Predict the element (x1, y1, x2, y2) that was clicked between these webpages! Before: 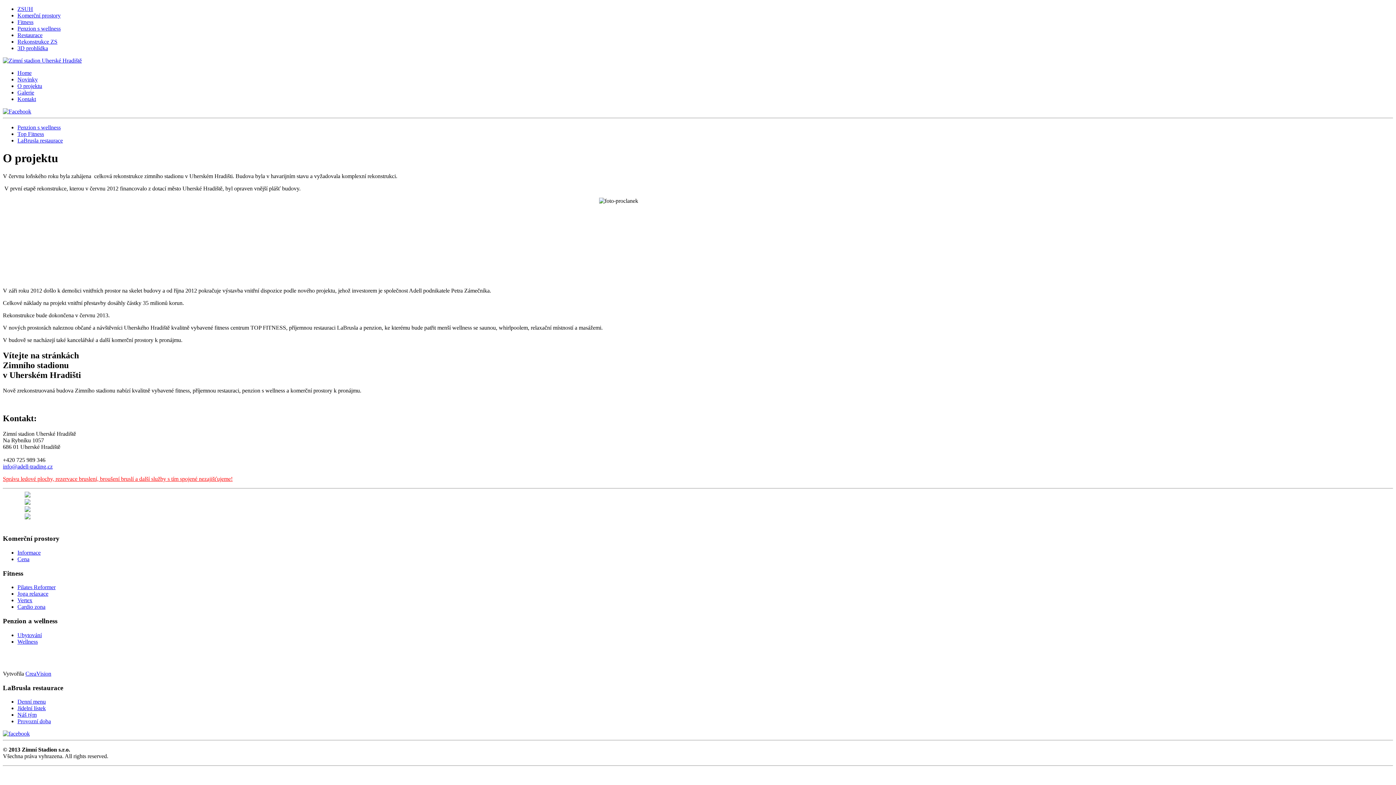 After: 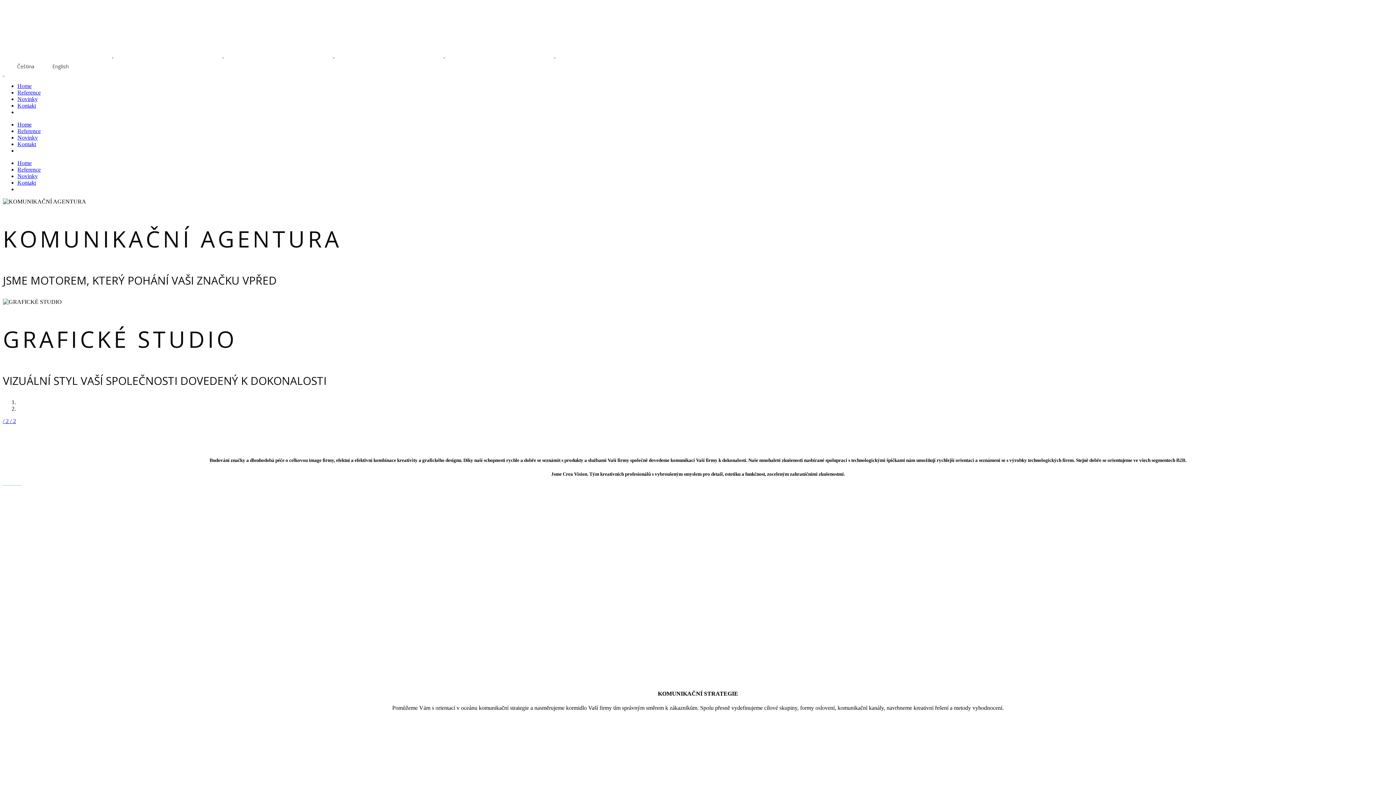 Action: bbox: (25, 670, 51, 677) label: CreaVision